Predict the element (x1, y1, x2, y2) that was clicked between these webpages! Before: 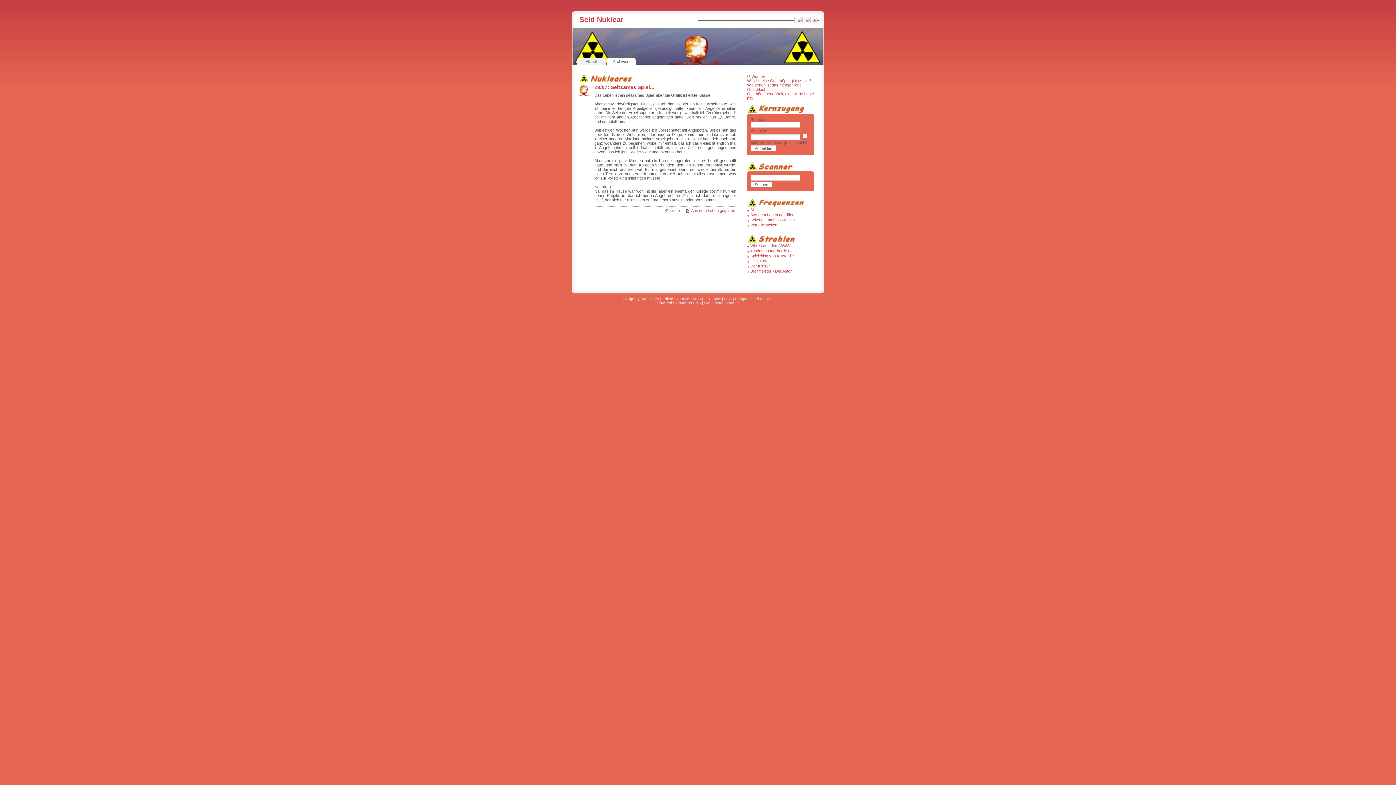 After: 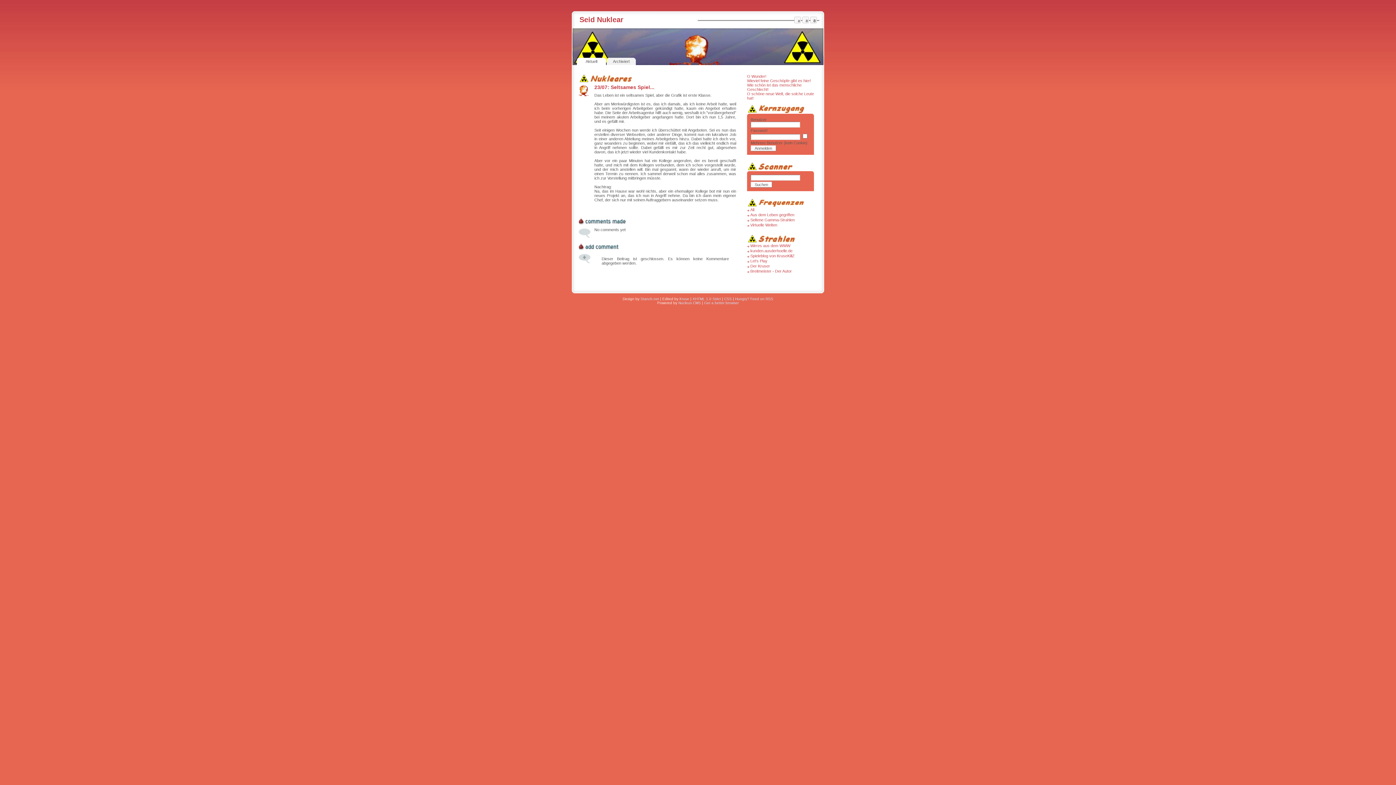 Action: label: Seltsames Spiel... bbox: (610, 84, 654, 90)